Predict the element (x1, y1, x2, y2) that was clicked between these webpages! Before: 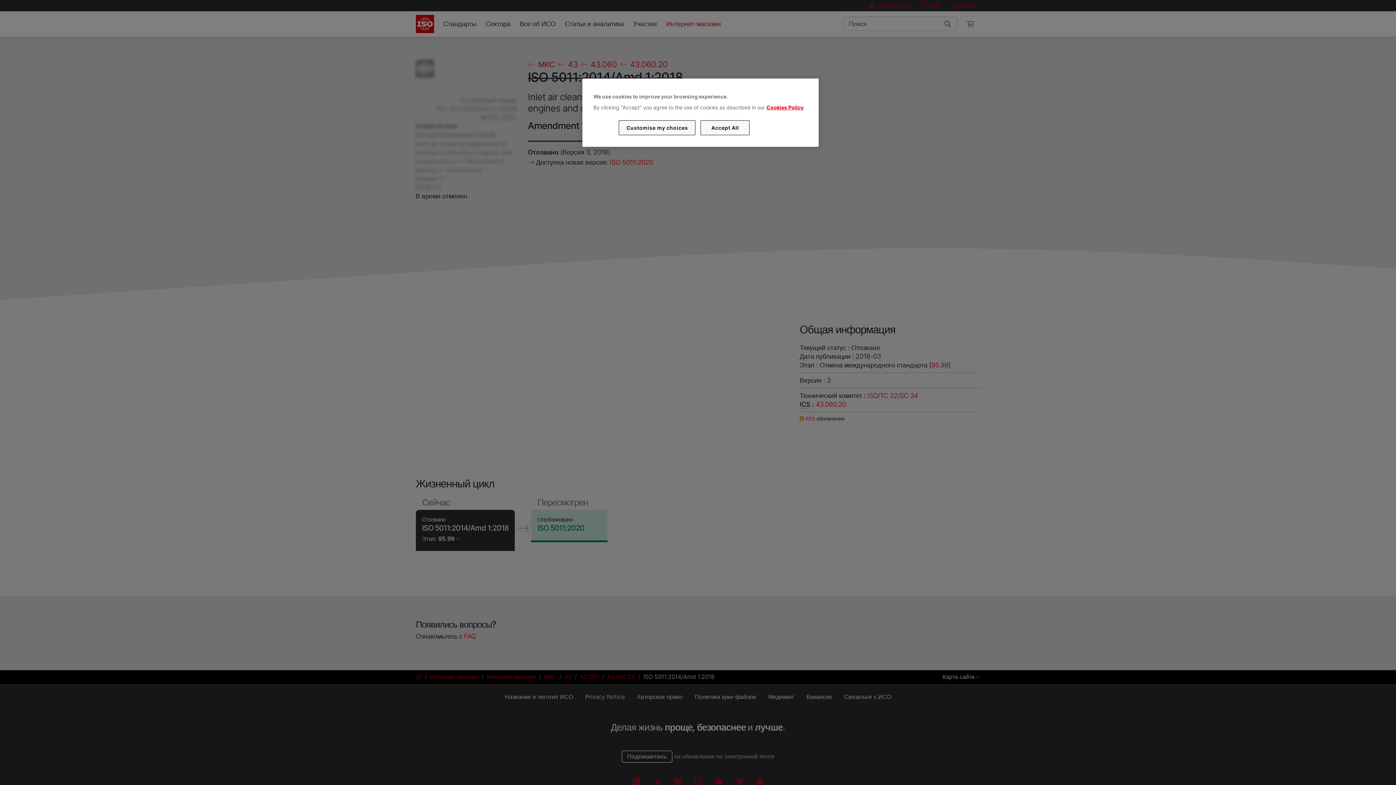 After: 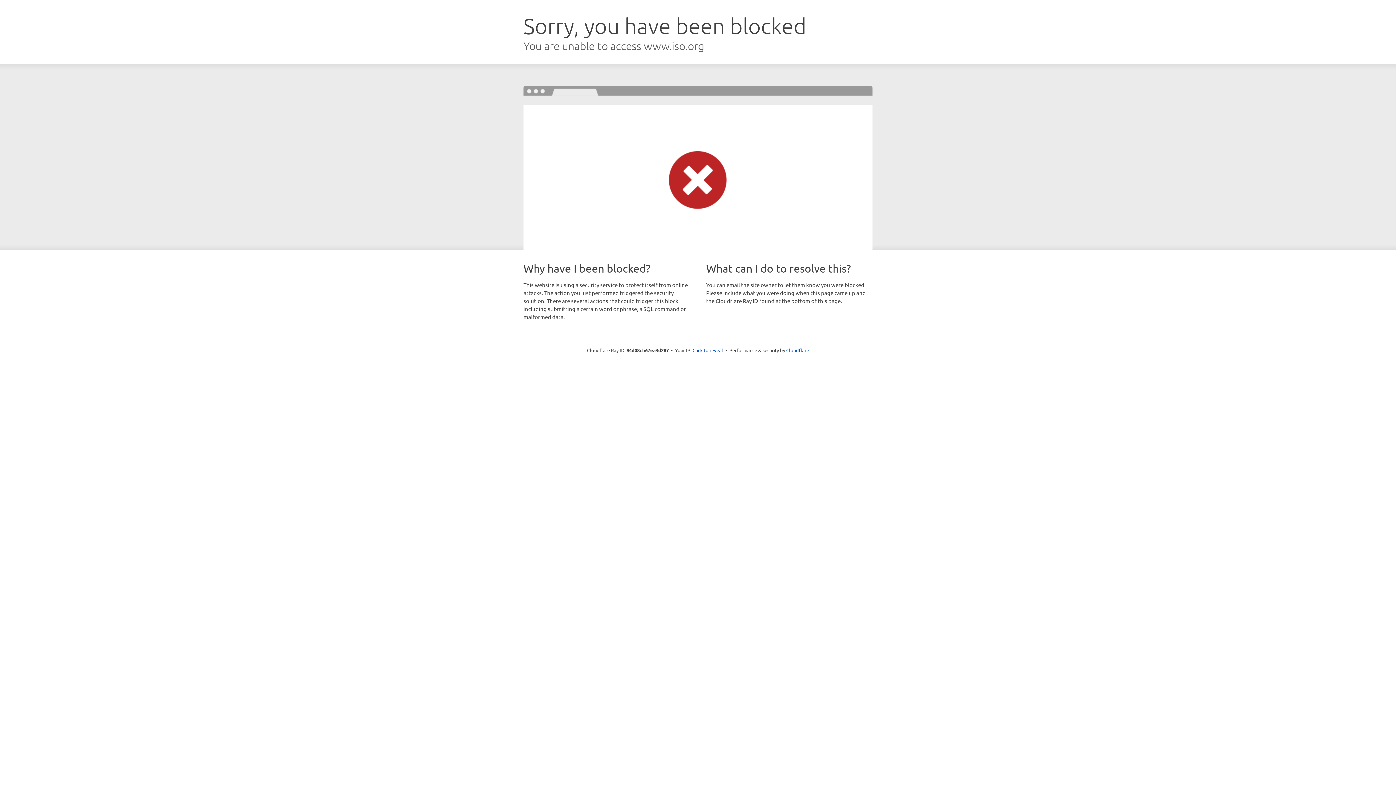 Action: bbox: (766, 104, 803, 110) label: Cookies Policy